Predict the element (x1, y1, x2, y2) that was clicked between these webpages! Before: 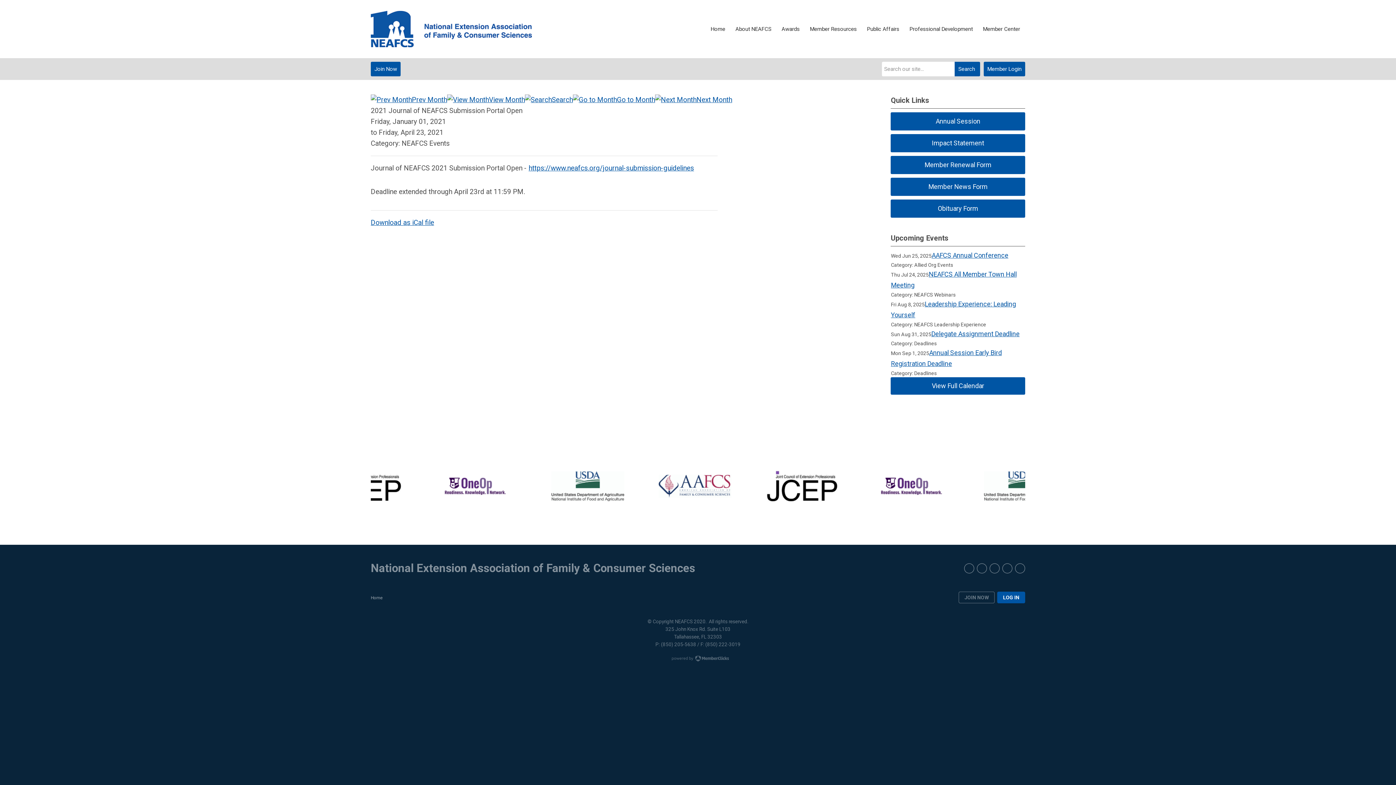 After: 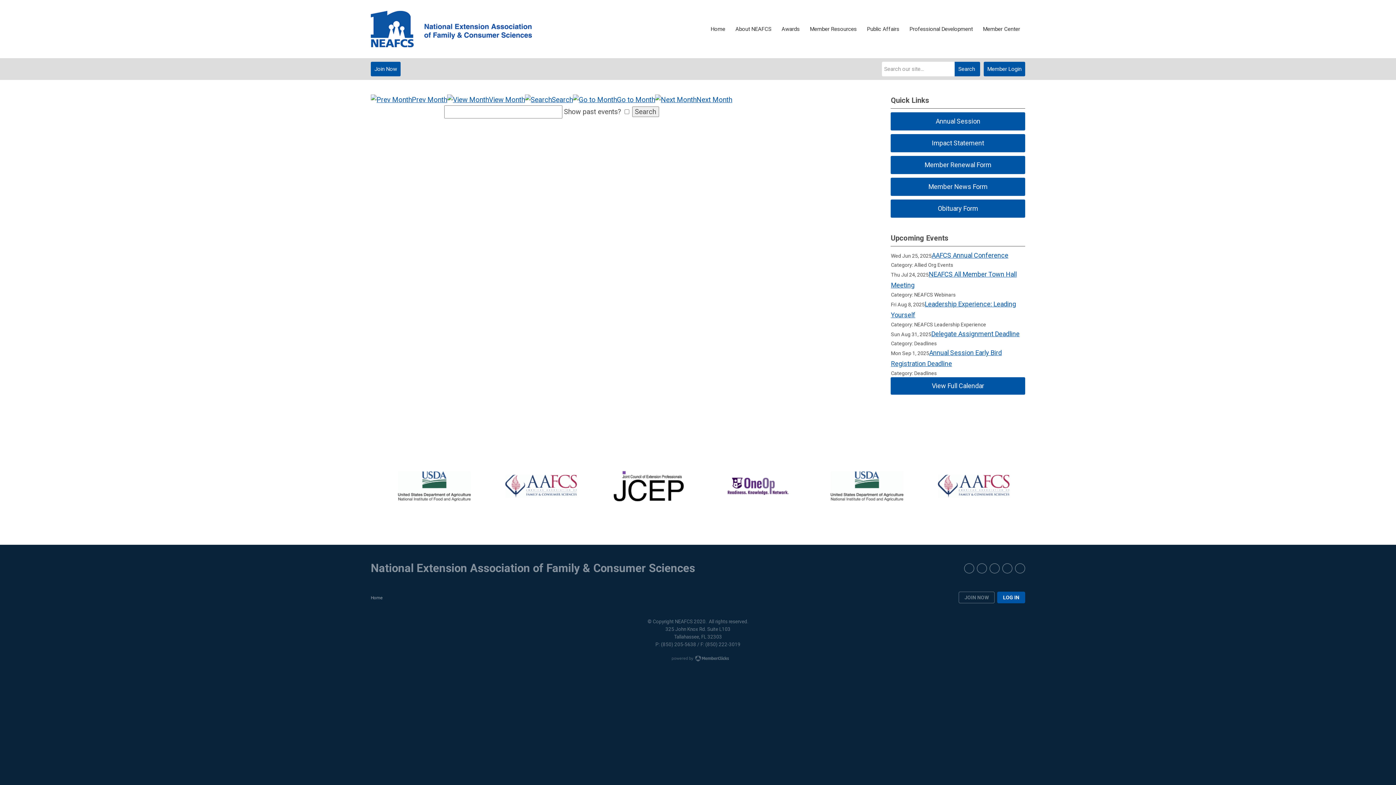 Action: label: Search bbox: (525, 95, 573, 104)